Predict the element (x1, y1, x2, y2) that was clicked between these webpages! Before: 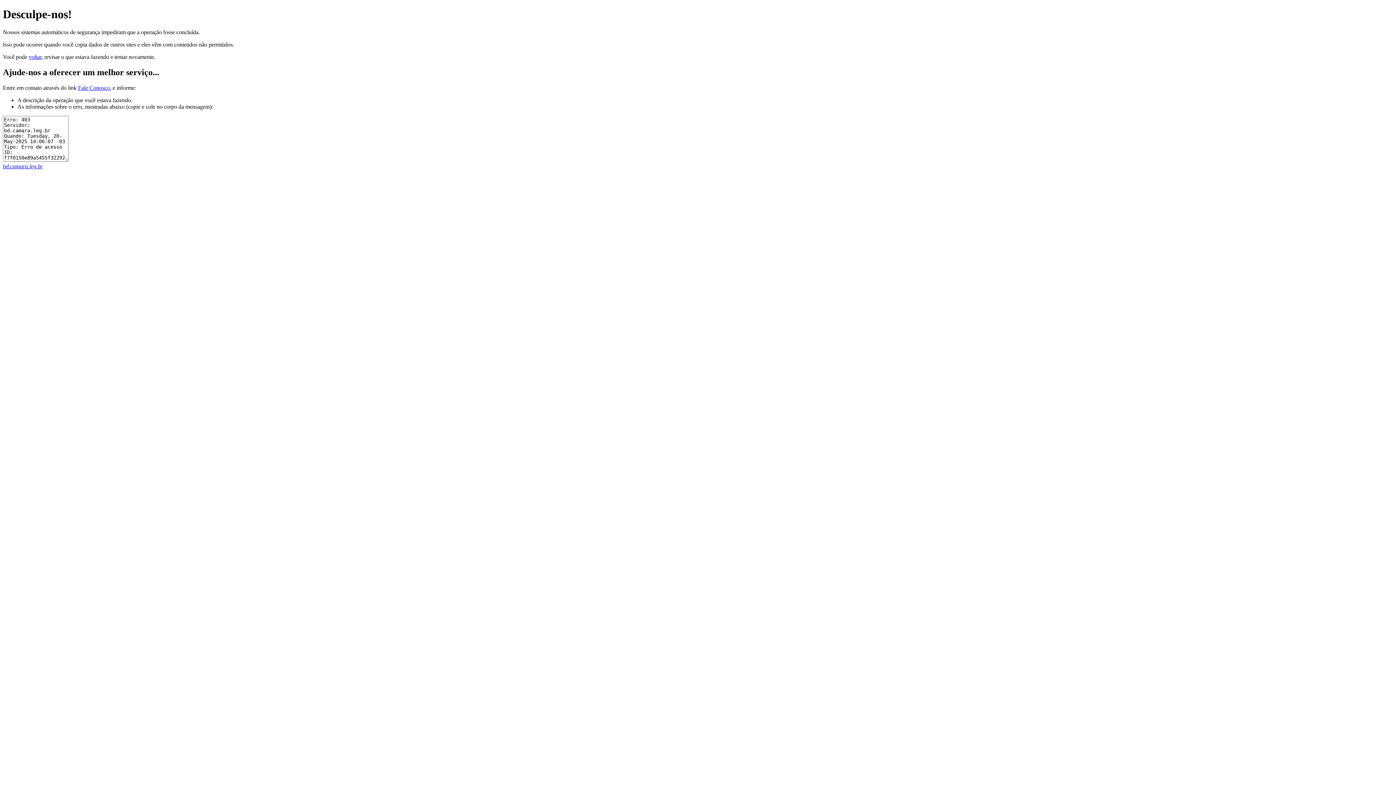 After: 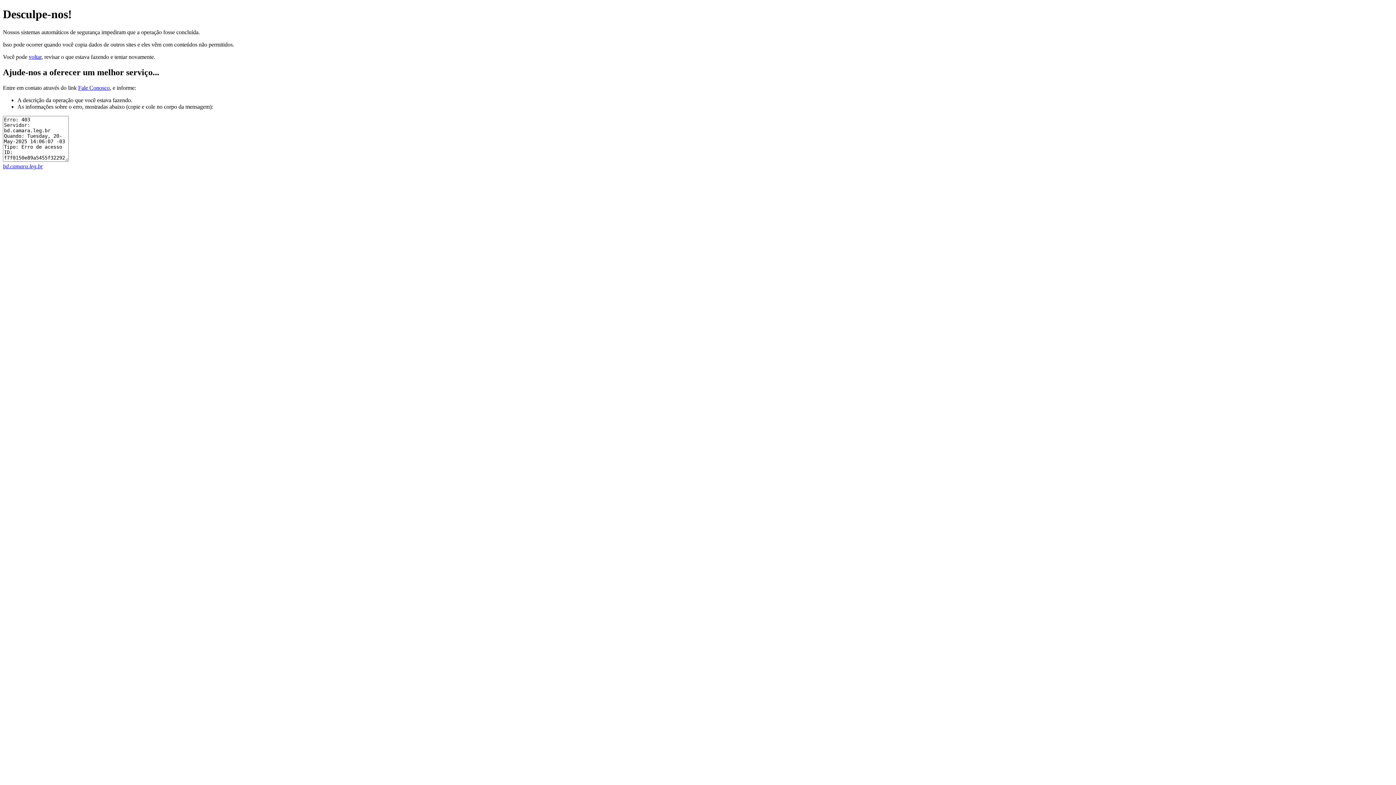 Action: bbox: (78, 84, 109, 90) label: Fale Conosco